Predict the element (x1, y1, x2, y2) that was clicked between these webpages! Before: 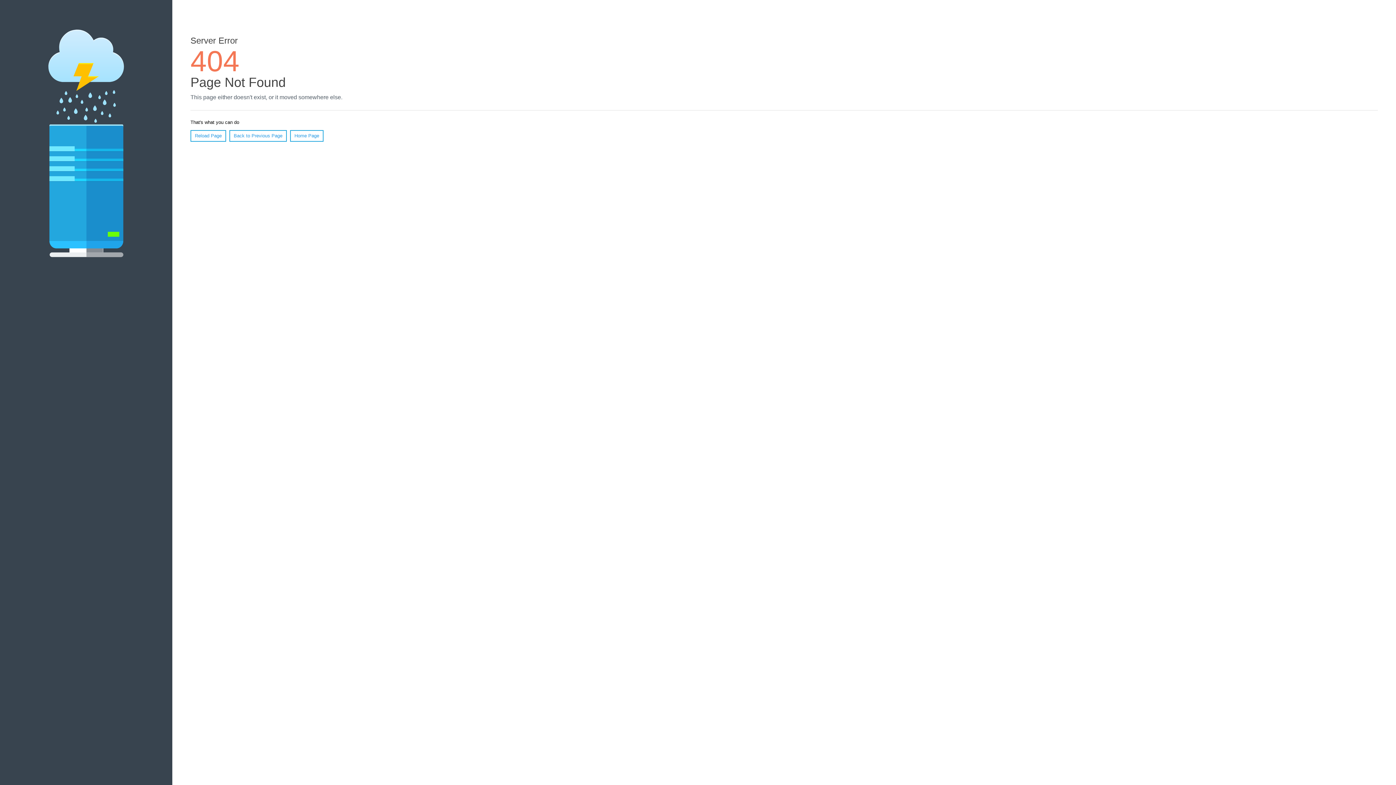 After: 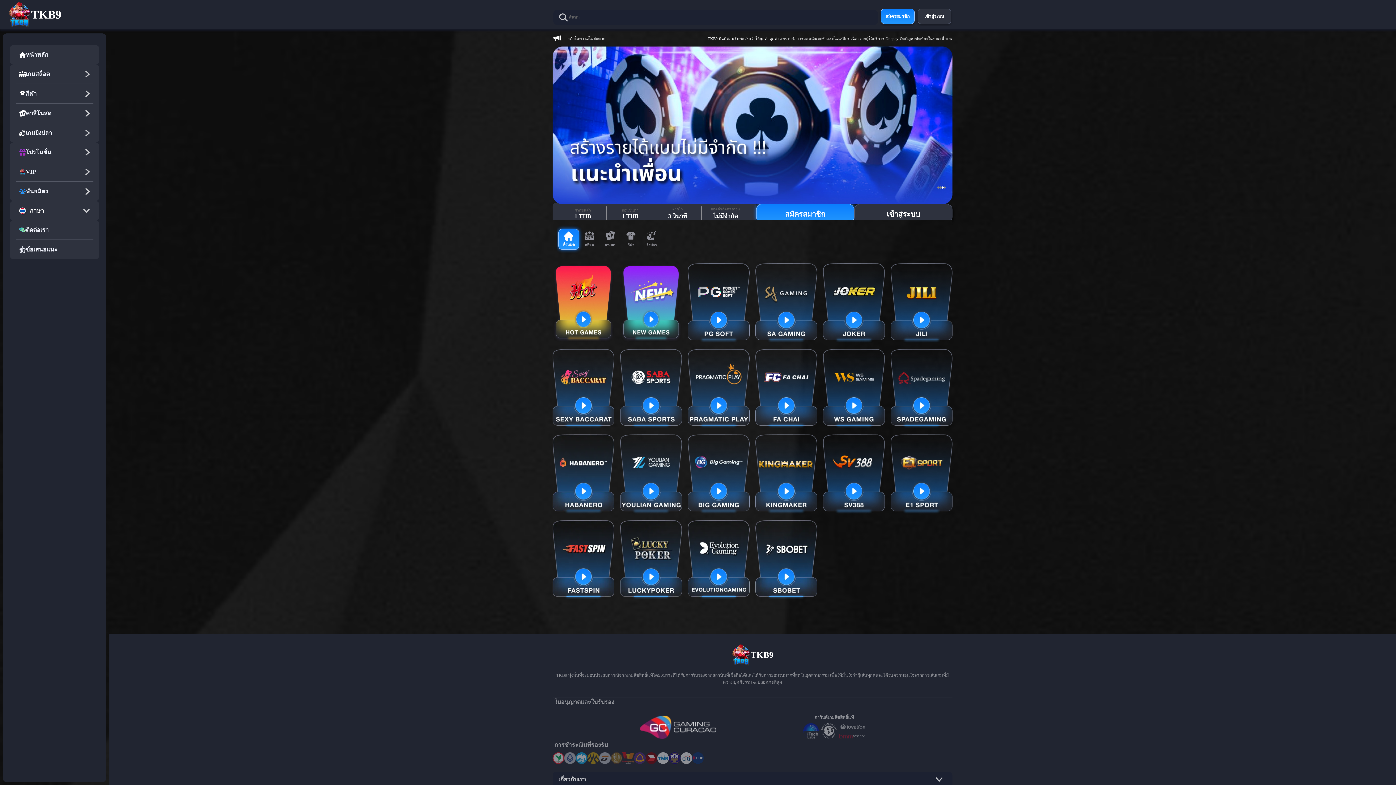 Action: label: Home Page bbox: (290, 130, 323, 141)